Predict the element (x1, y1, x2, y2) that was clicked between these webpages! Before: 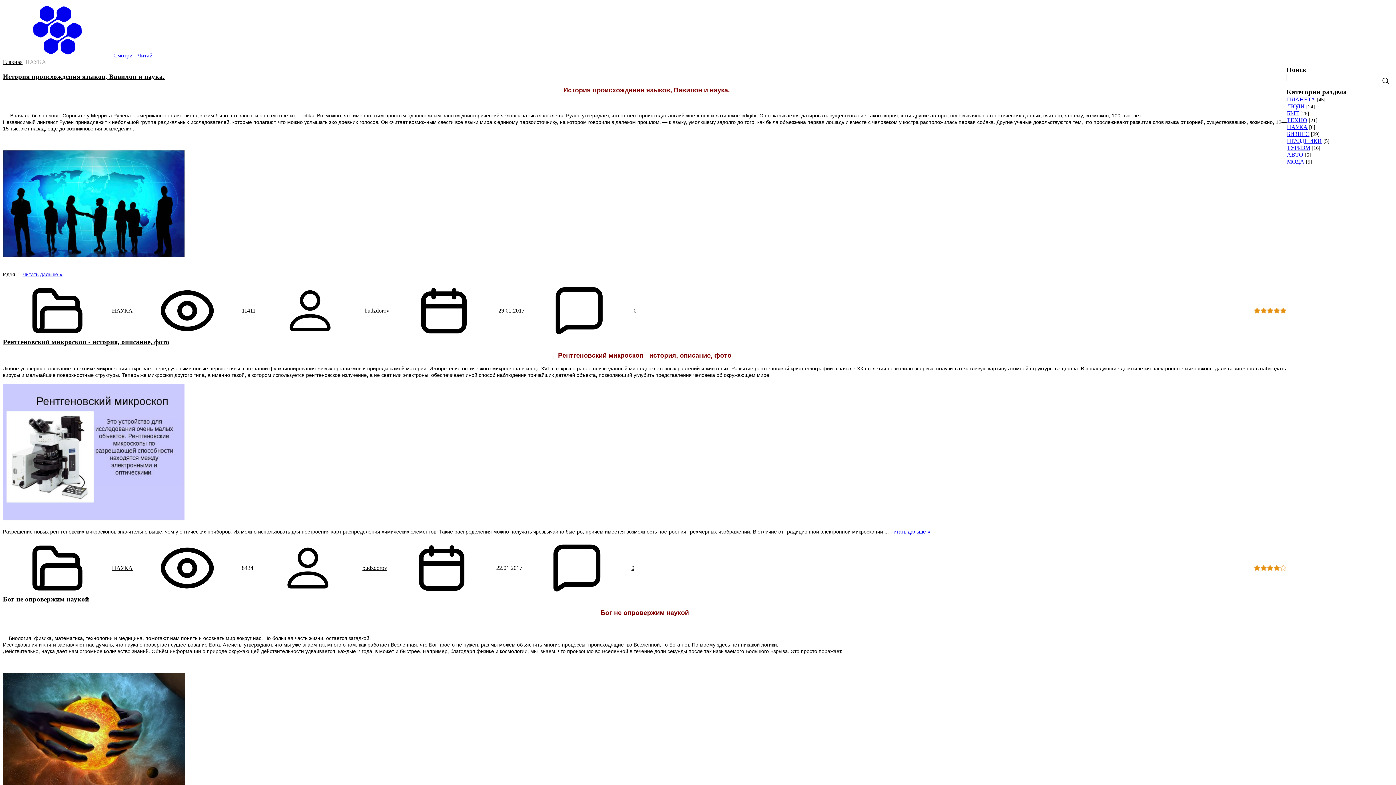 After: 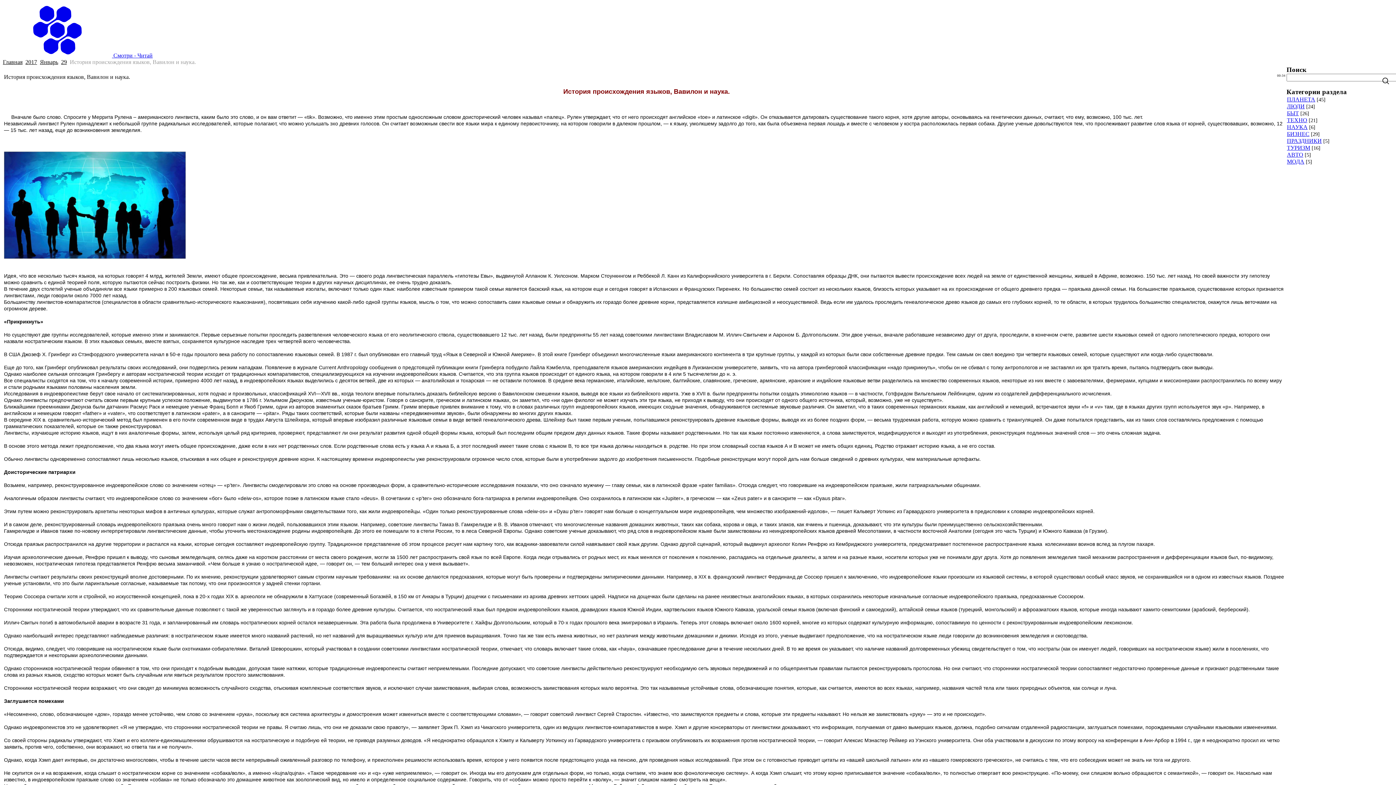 Action: label: История происхождения языков, Вавилон и наука. bbox: (2, 72, 164, 80)